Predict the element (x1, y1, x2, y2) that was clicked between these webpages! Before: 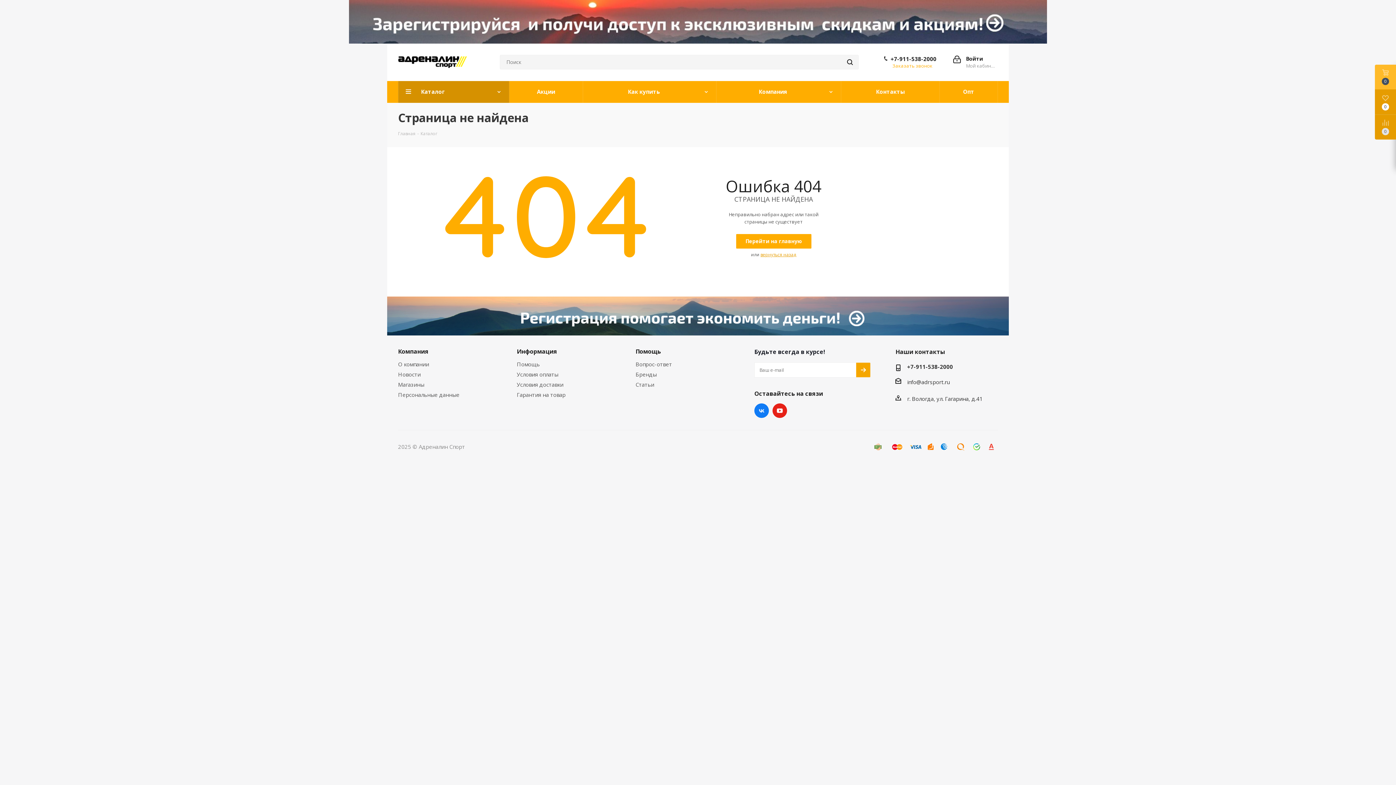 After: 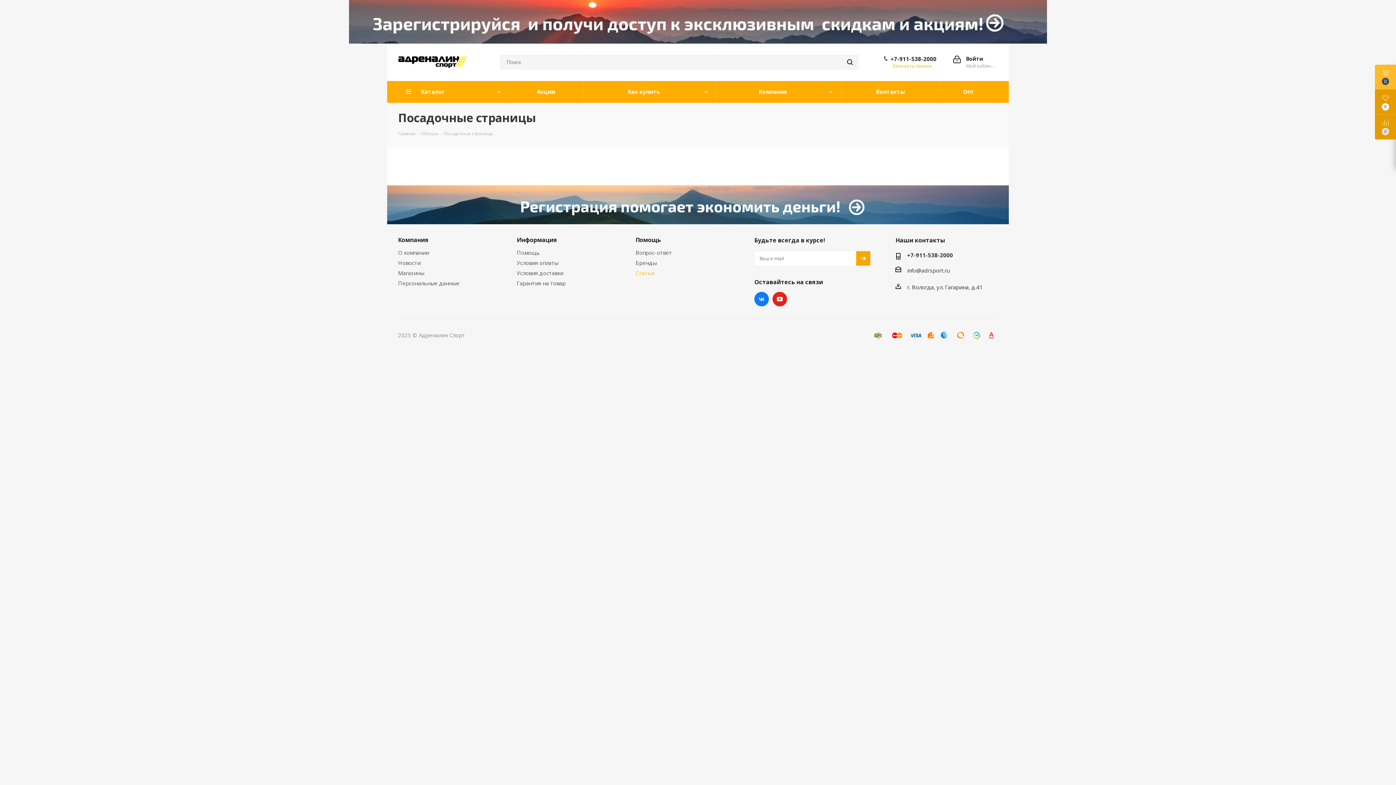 Action: label: Статьи bbox: (635, 381, 654, 388)